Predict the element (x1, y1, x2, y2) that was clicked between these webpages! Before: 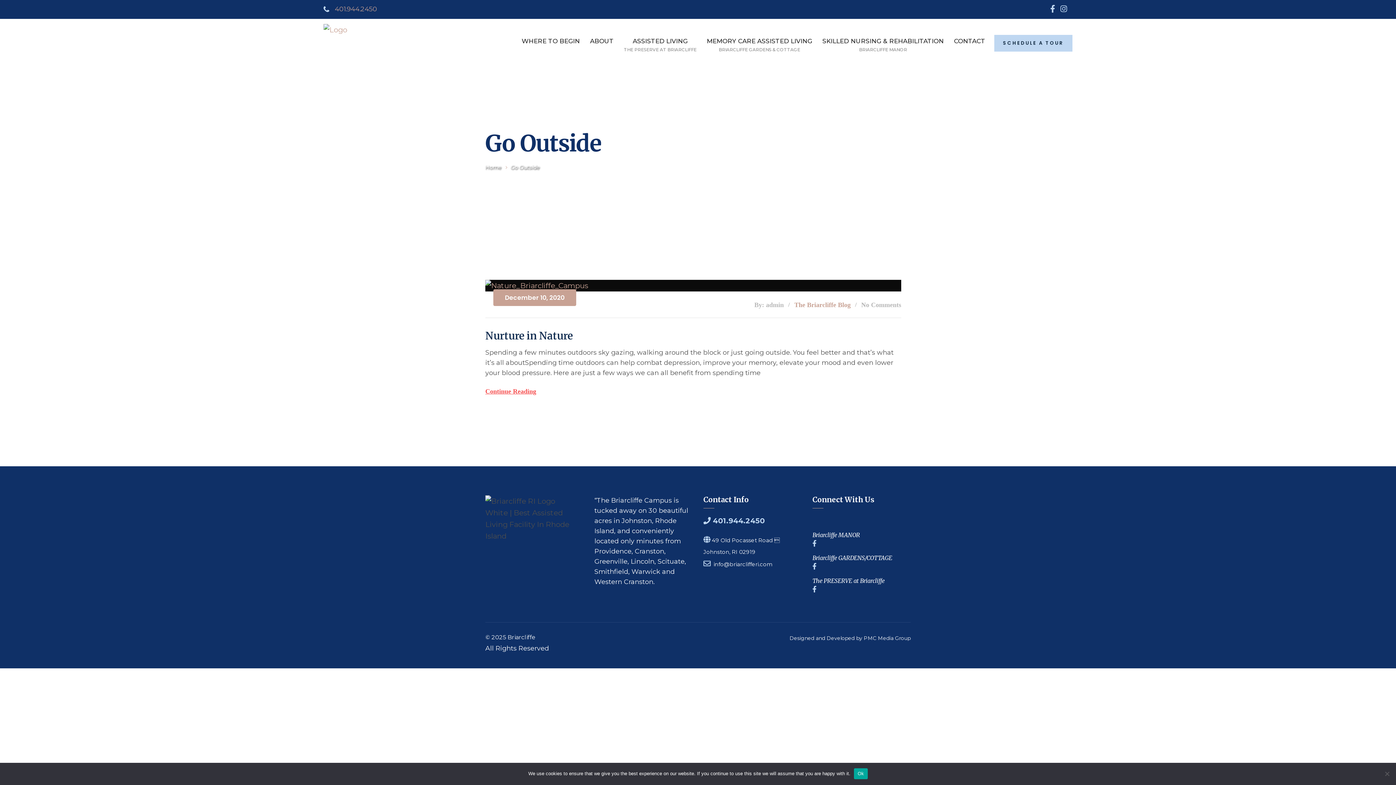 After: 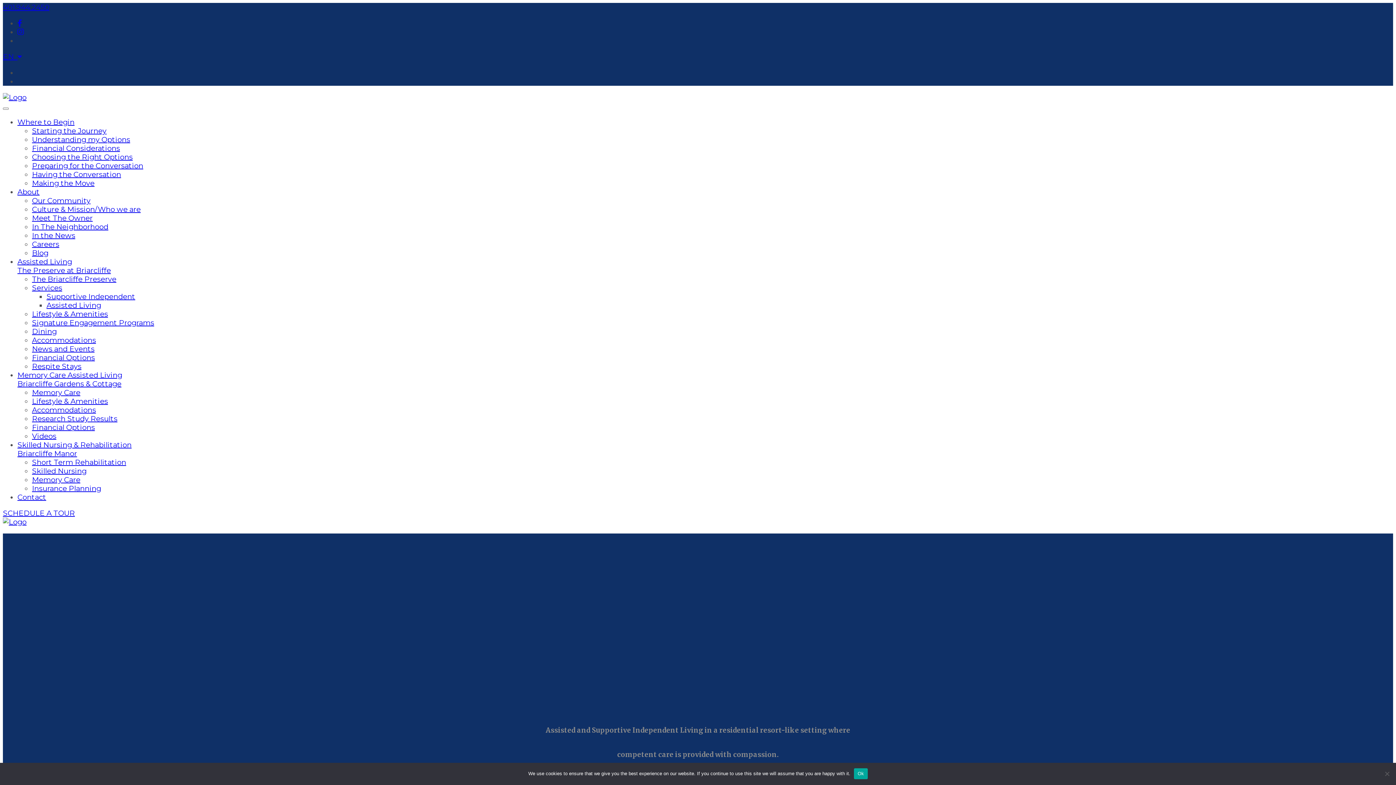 Action: bbox: (624, 37, 696, 53) label: ASSISTED LIVING
THE PRESERVE AT BRIARCLIFFE